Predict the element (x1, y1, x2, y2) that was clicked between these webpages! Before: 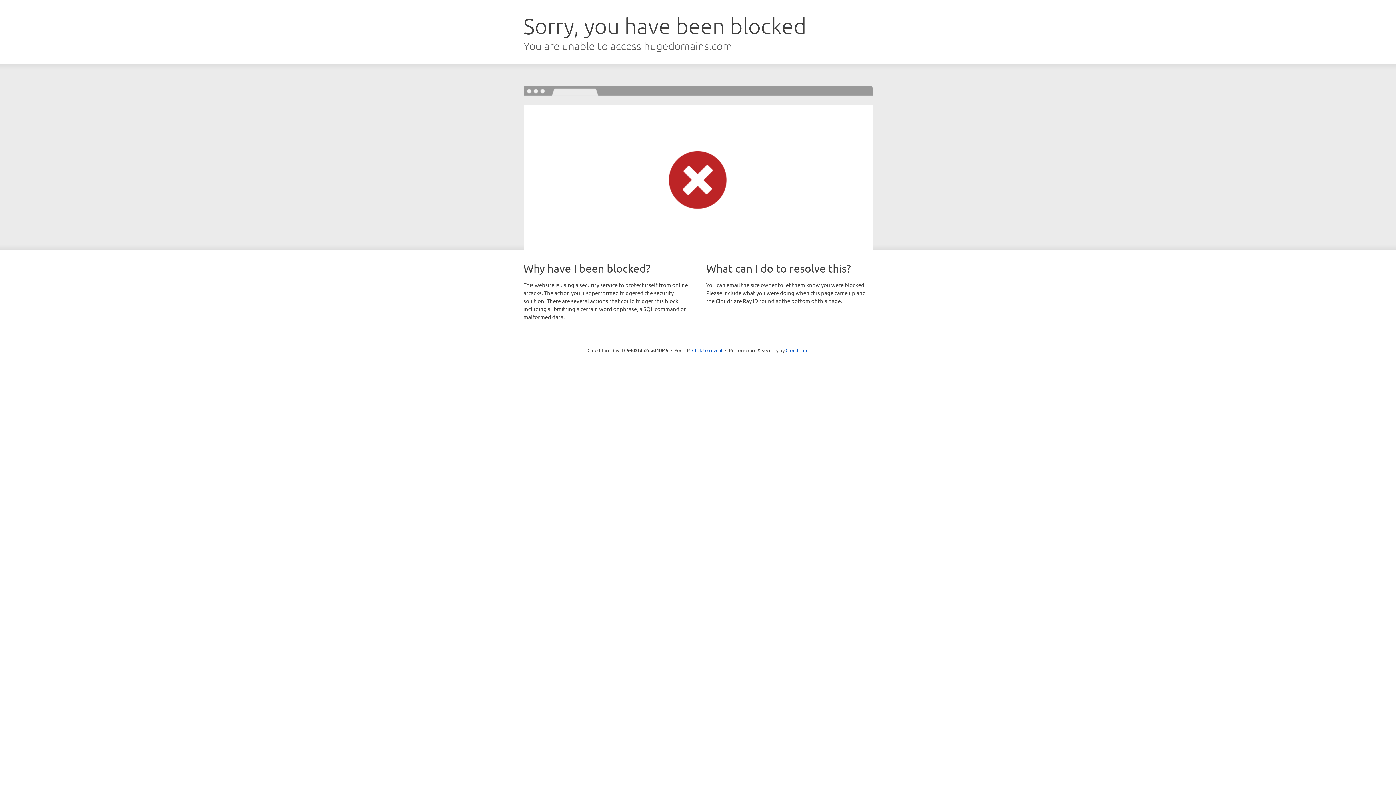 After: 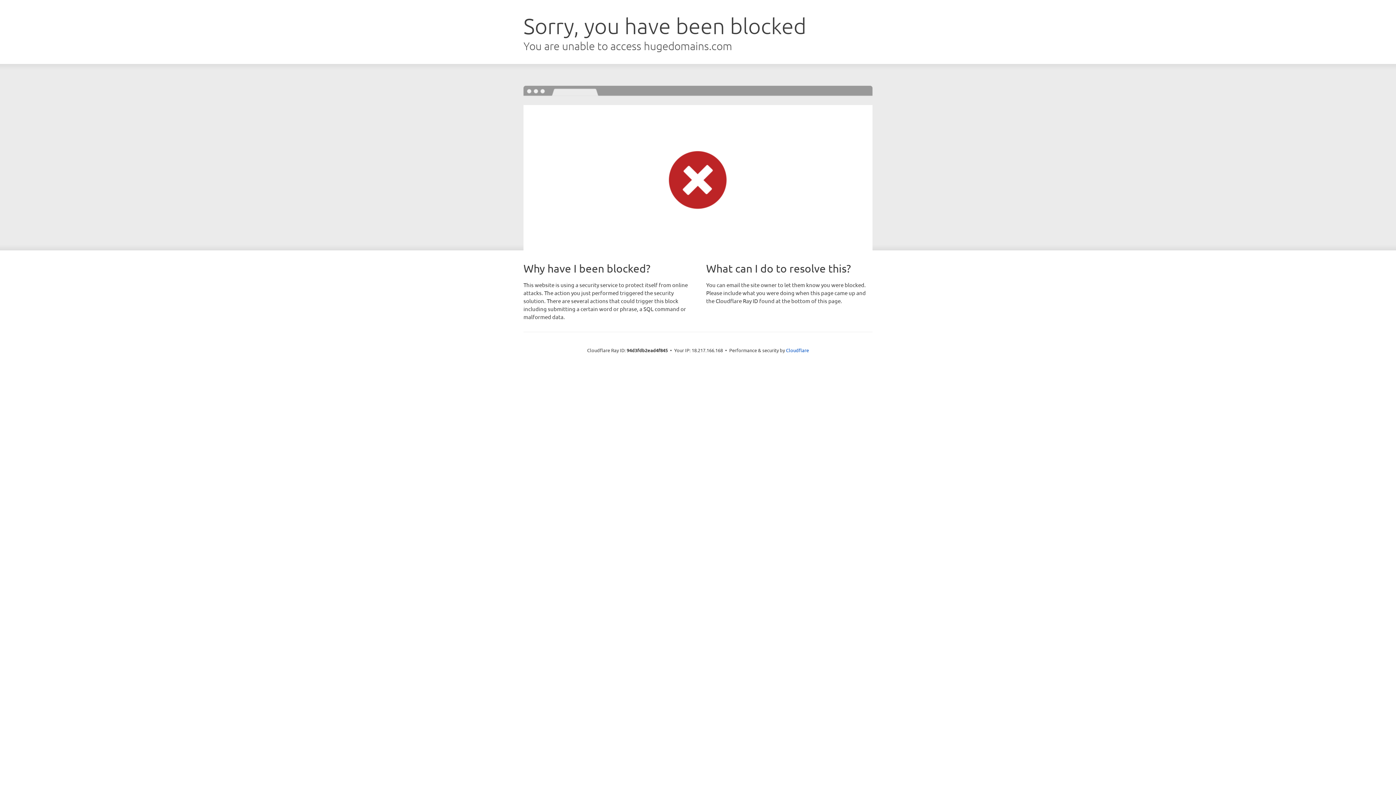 Action: label: Click to reveal bbox: (692, 346, 722, 353)